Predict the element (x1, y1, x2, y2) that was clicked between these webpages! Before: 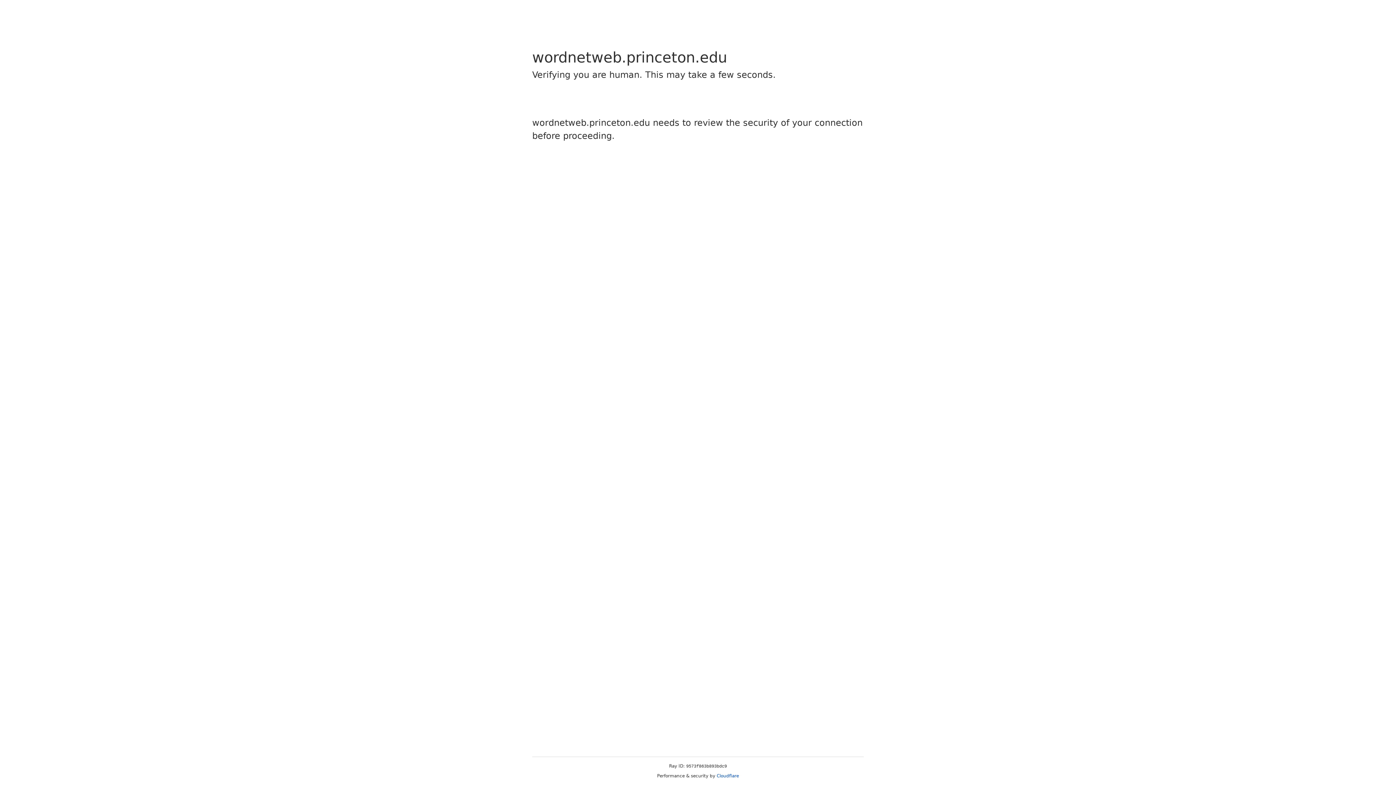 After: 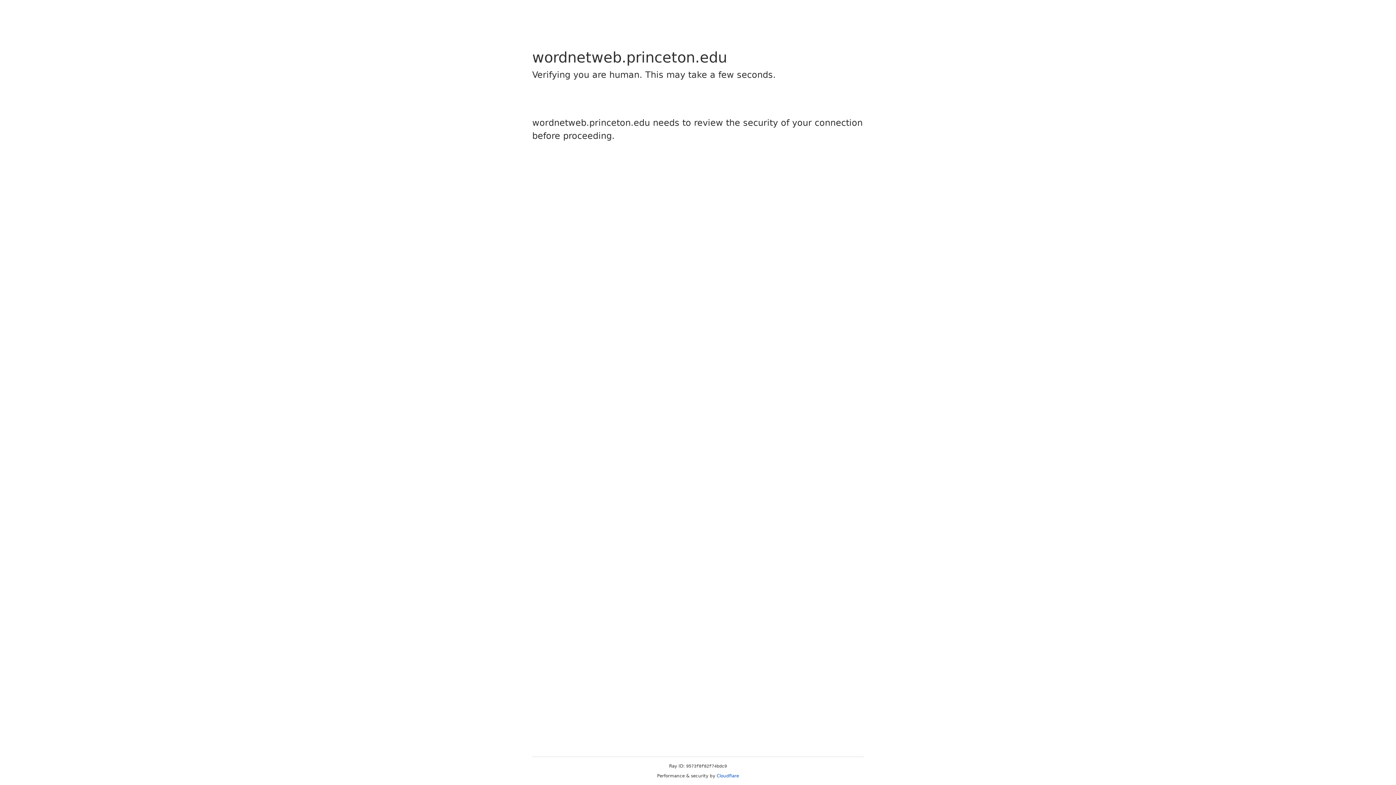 Action: label: Cloudflare bbox: (716, 773, 739, 778)